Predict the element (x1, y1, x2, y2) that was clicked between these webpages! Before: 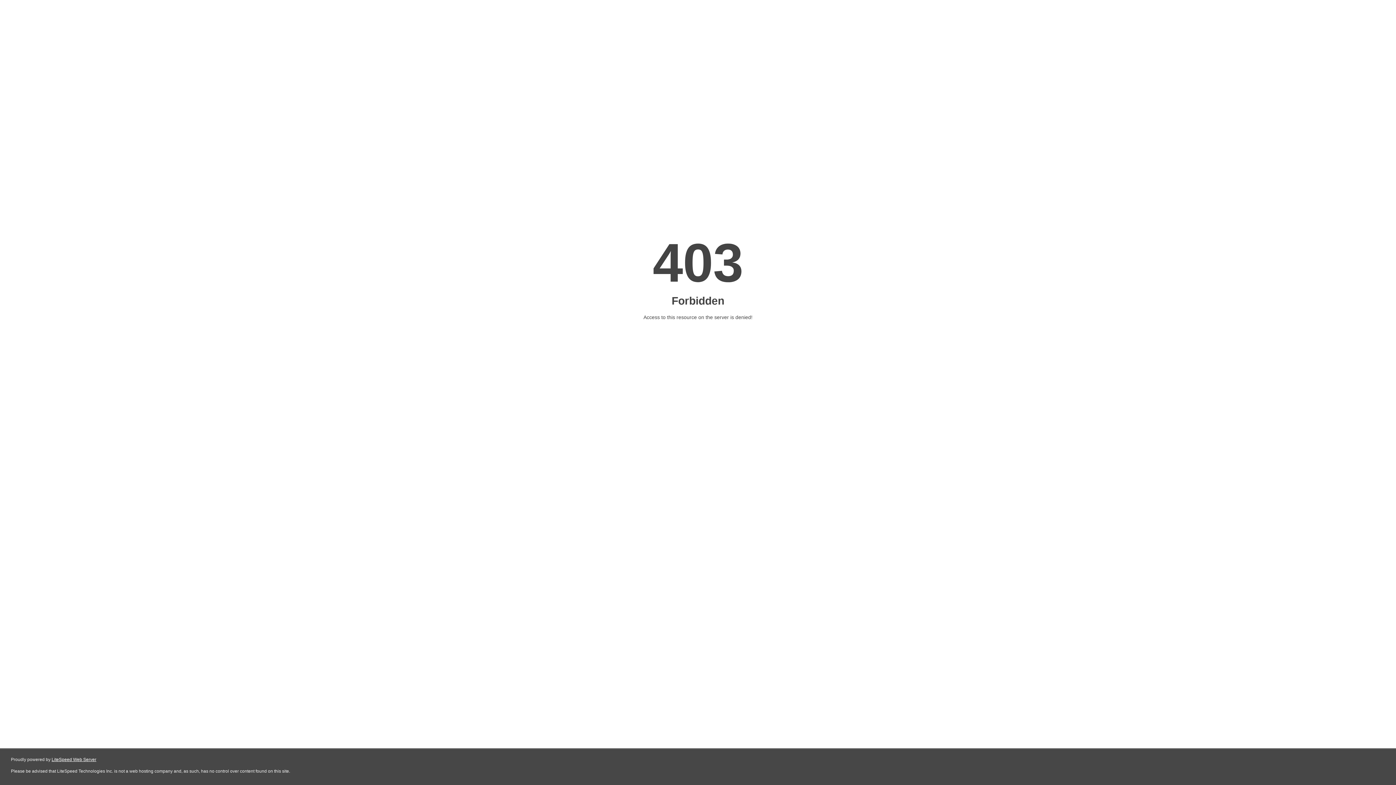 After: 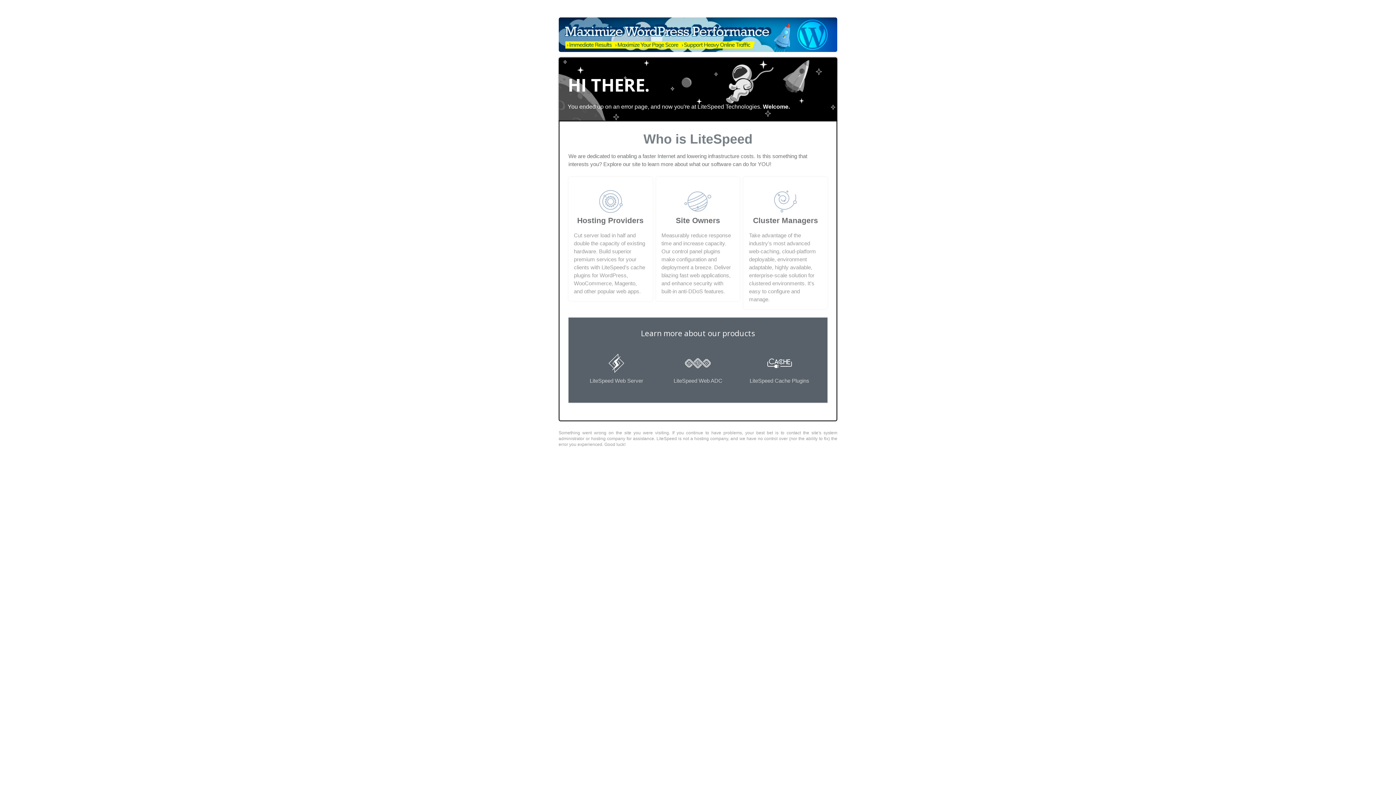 Action: bbox: (51, 757, 96, 762) label: LiteSpeed Web Server